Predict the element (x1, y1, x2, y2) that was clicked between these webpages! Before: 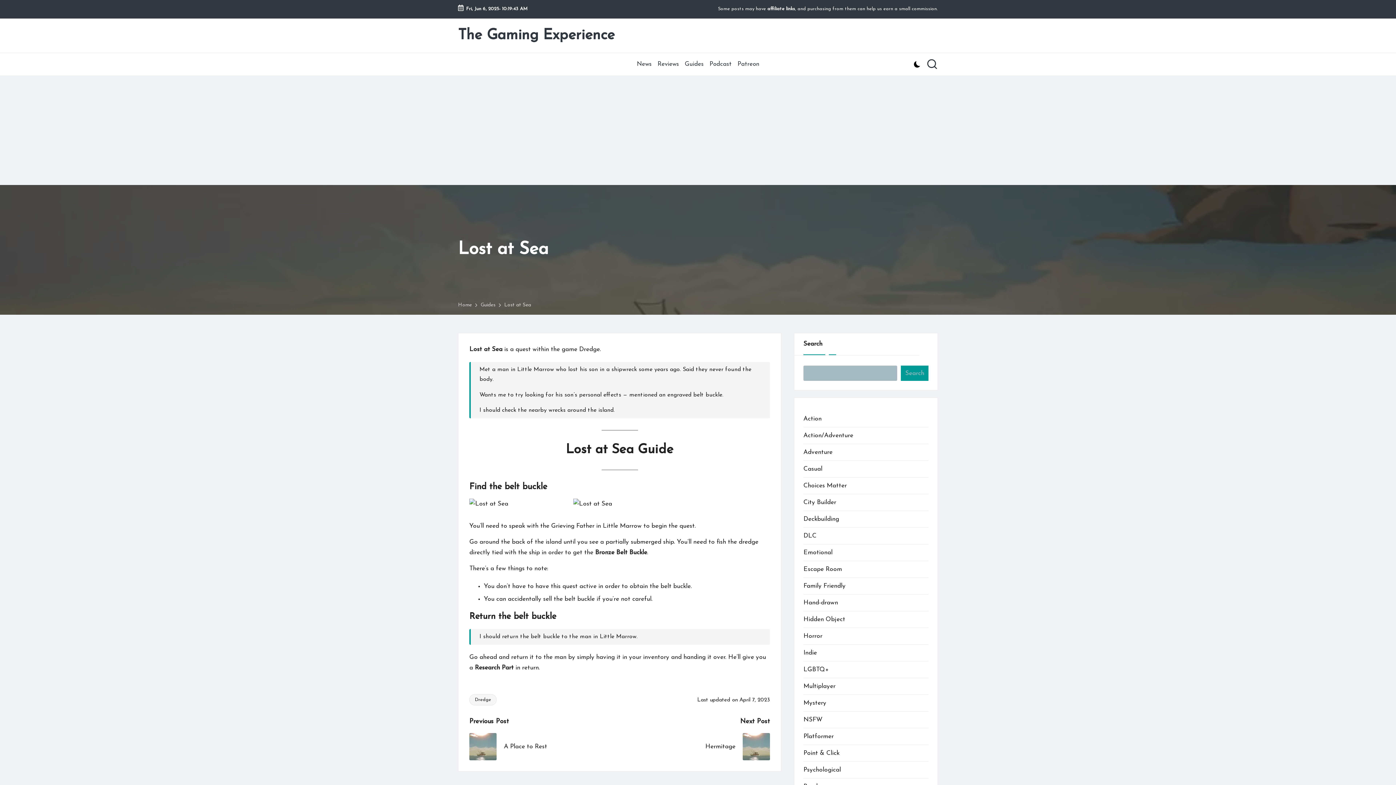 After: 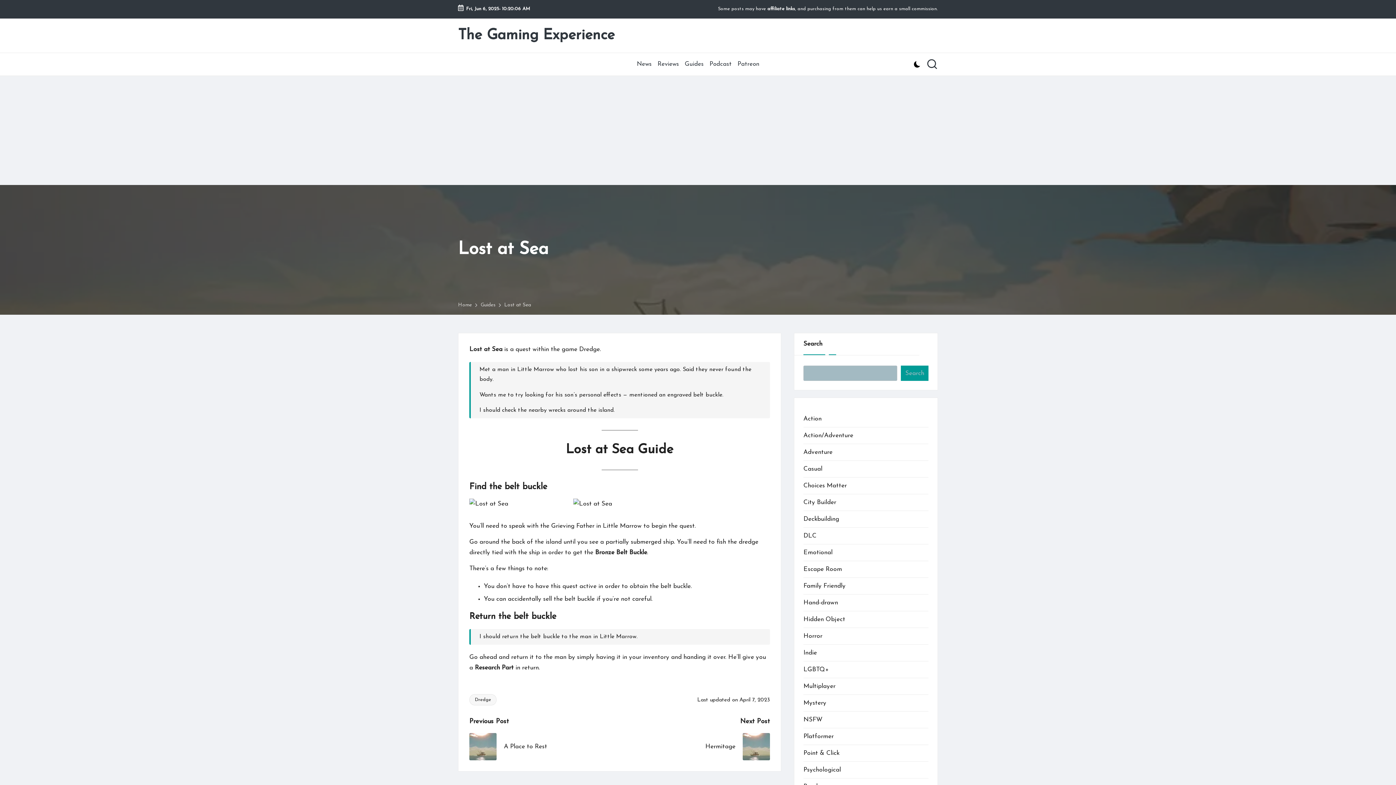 Action: bbox: (803, 750, 839, 756) label: Point & Click